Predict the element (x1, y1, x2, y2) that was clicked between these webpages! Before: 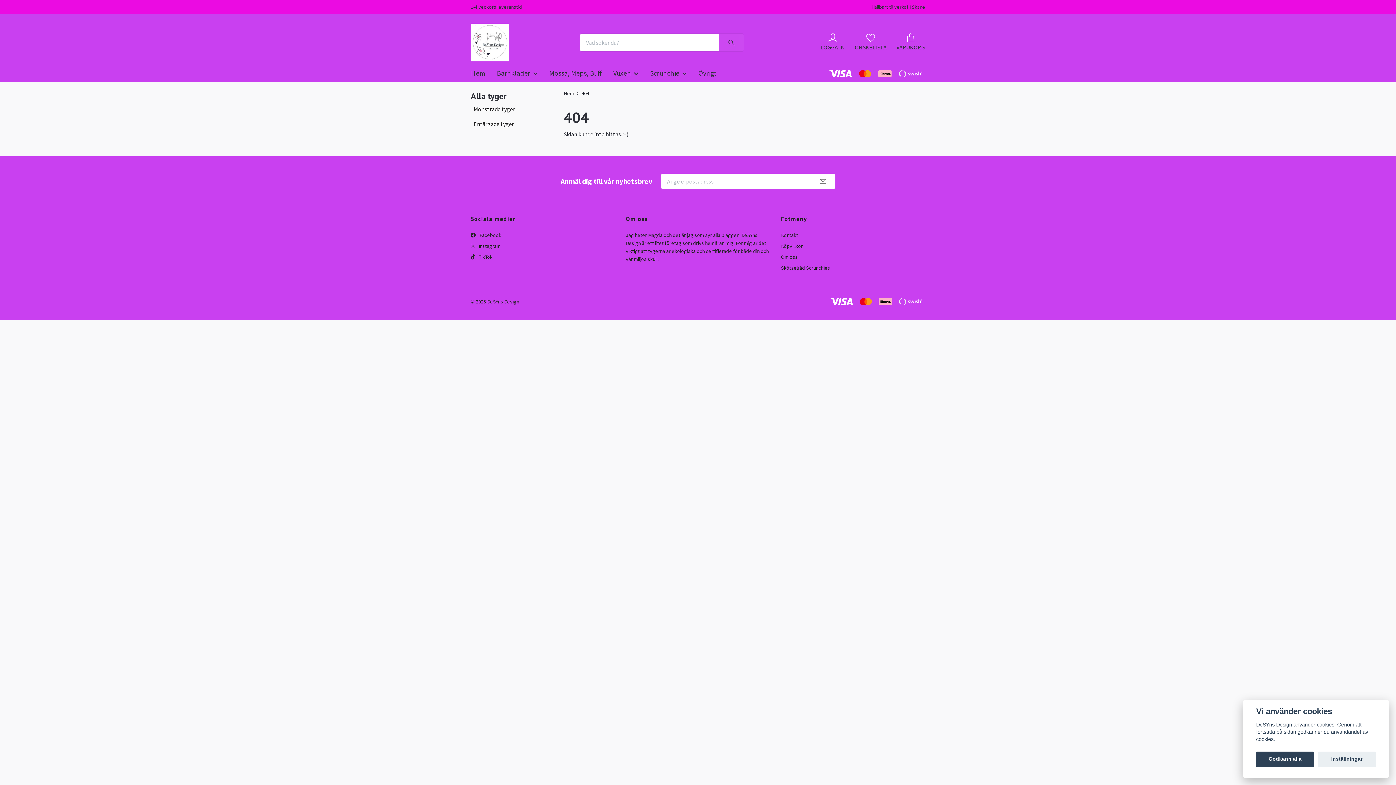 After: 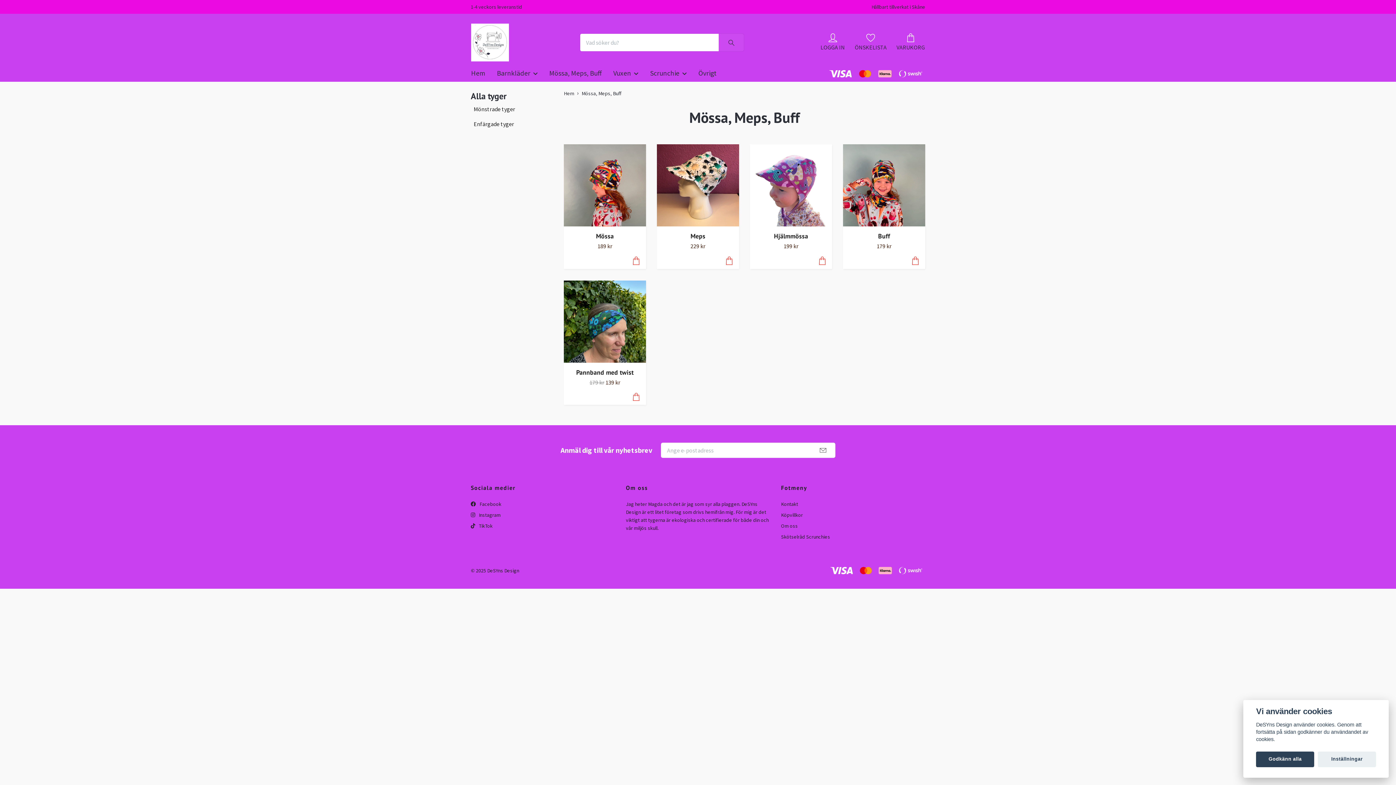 Action: bbox: (543, 67, 607, 78) label: Mössa, Meps, Buff